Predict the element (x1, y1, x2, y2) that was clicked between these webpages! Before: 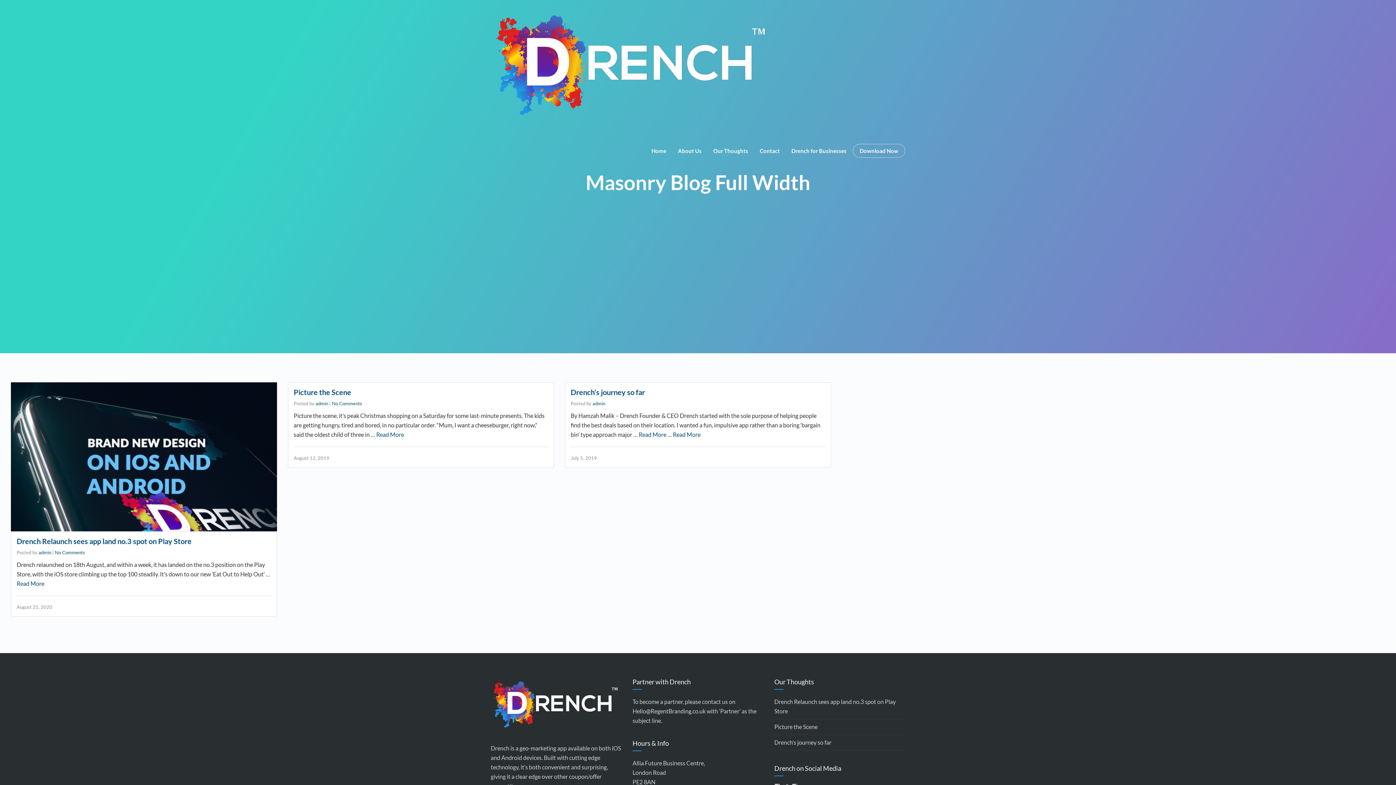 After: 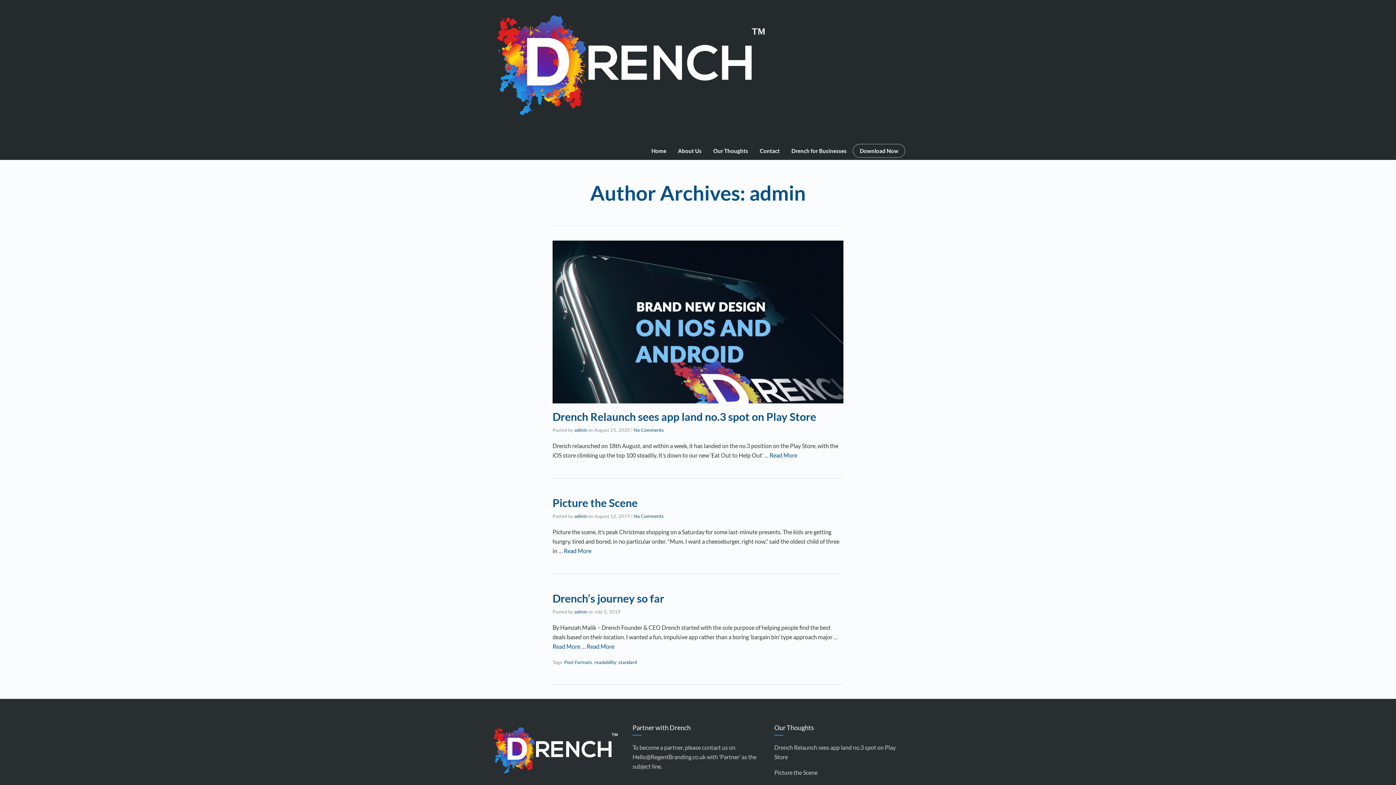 Action: label: admin bbox: (592, 400, 605, 406)